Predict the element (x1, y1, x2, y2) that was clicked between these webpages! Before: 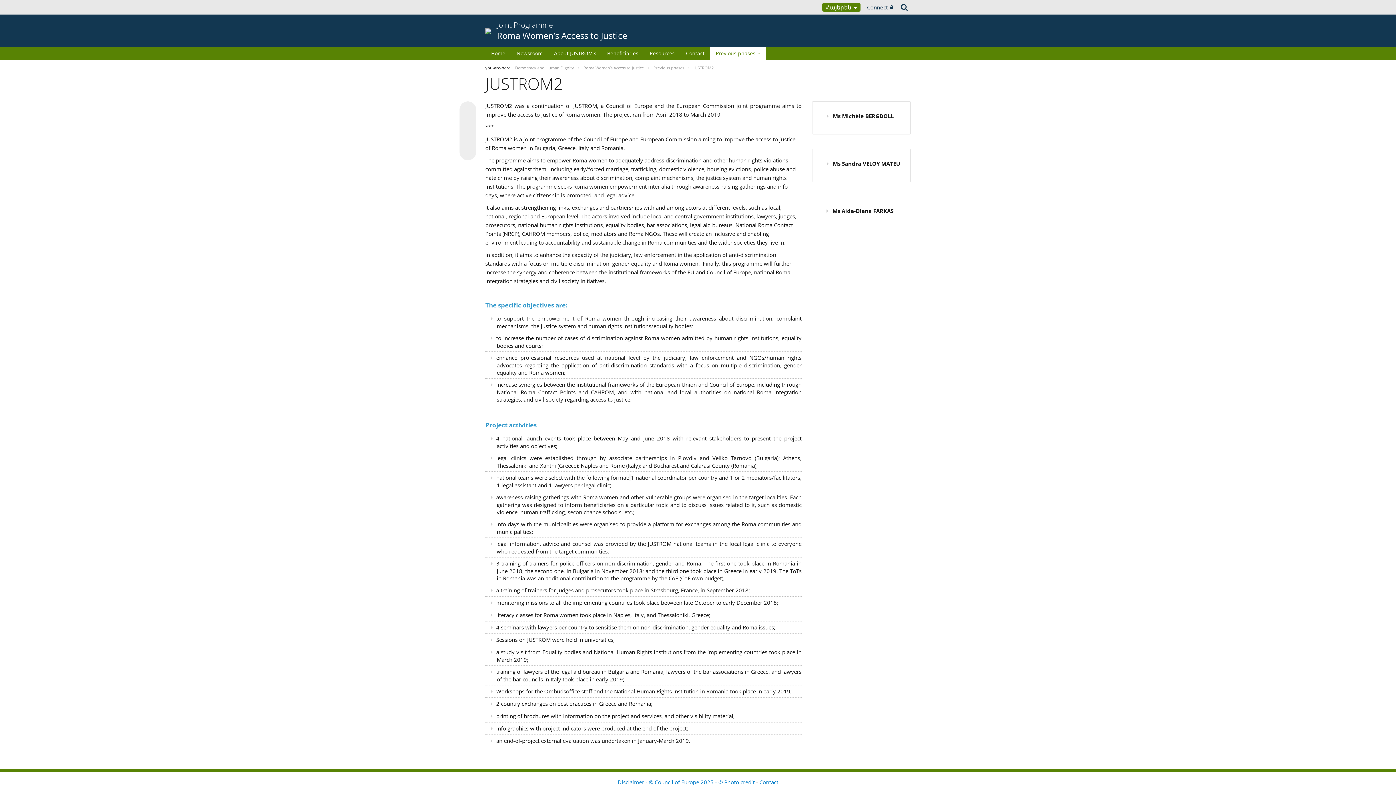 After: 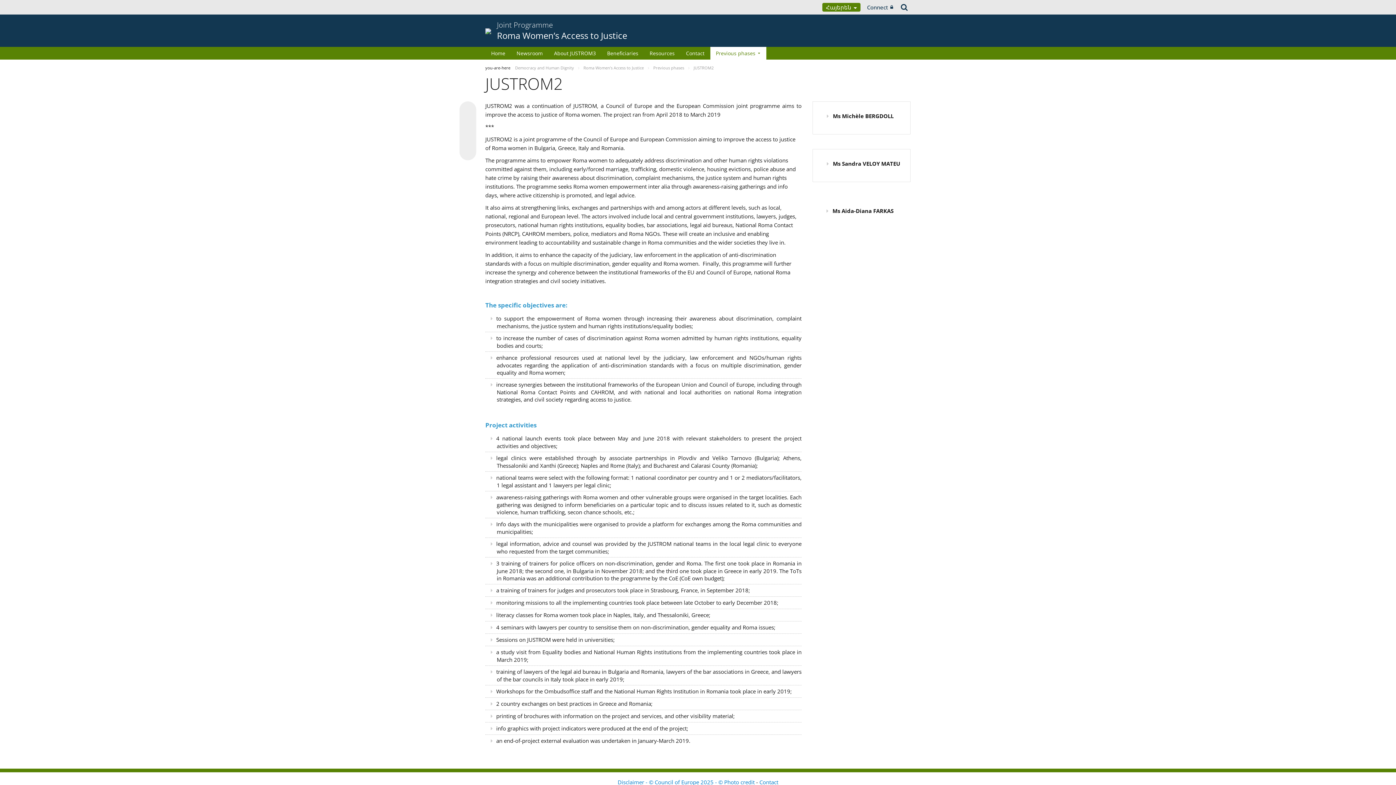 Action: bbox: (462, 146, 473, 157)